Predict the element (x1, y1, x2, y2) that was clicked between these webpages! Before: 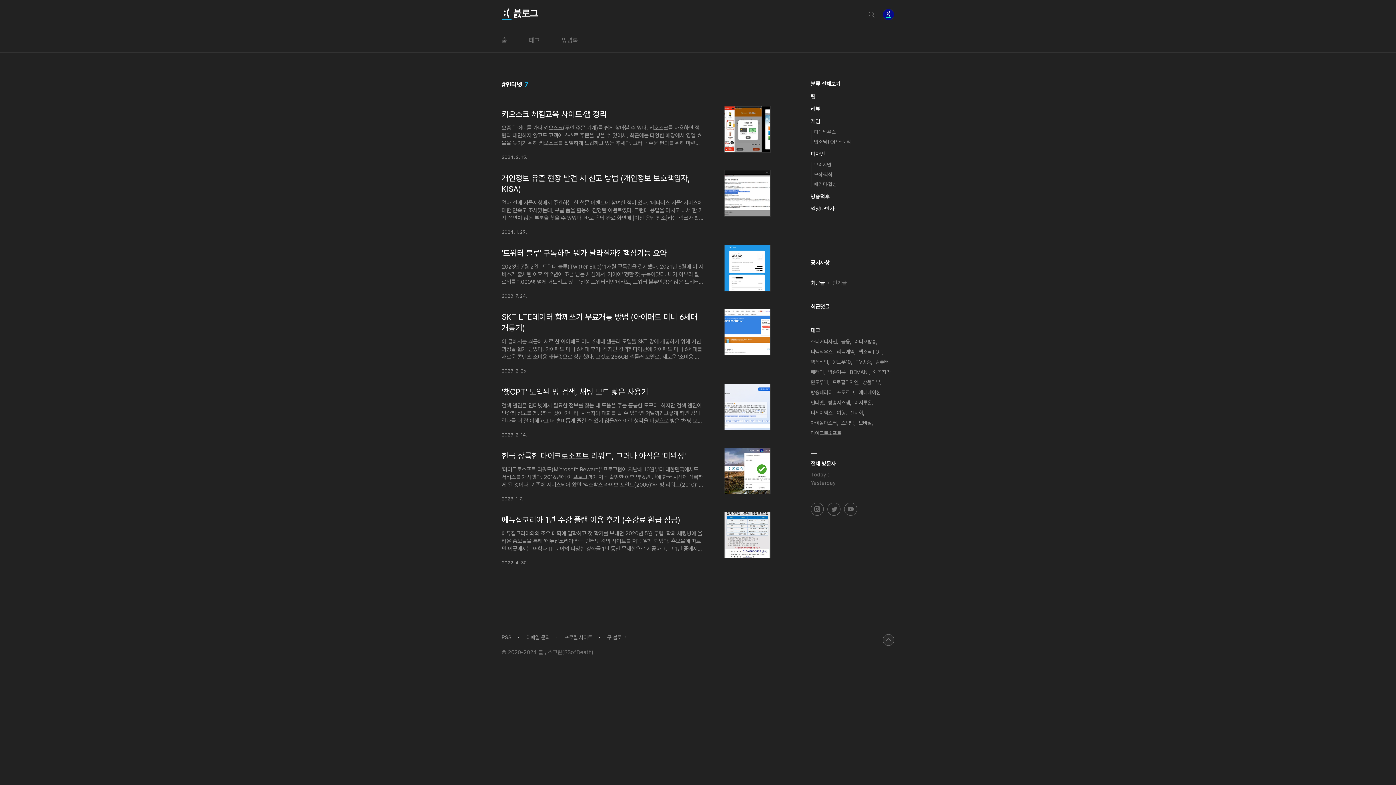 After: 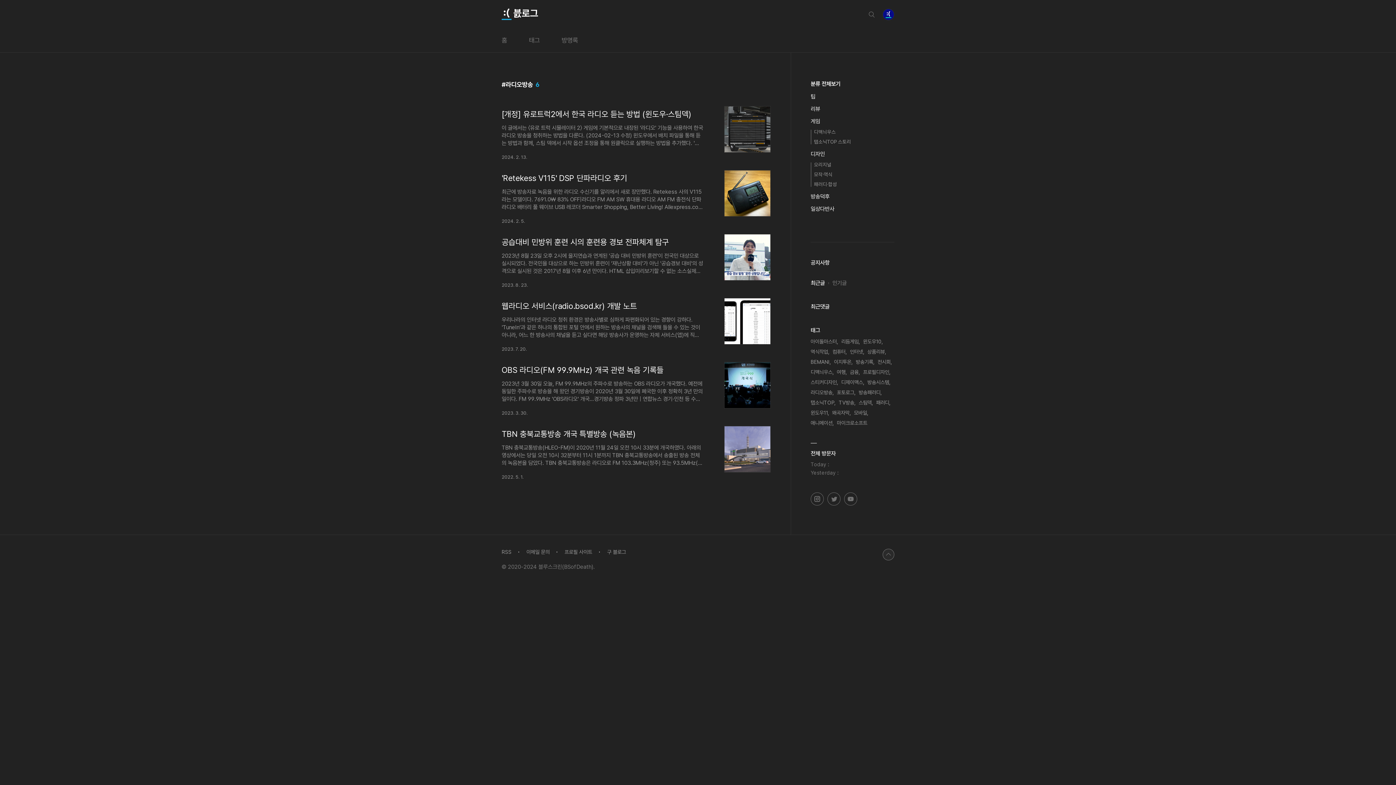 Action: label: 라디오방송 bbox: (854, 336, 877, 346)